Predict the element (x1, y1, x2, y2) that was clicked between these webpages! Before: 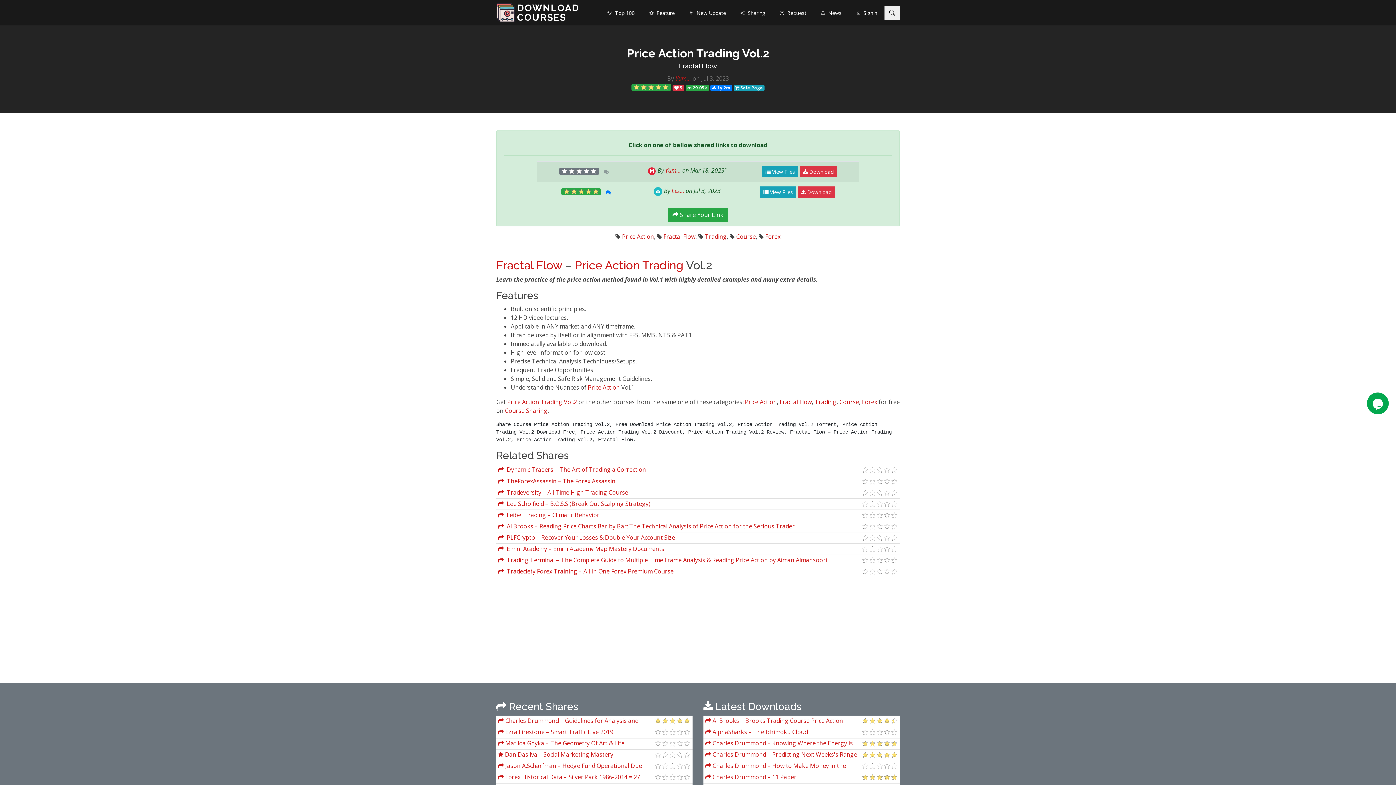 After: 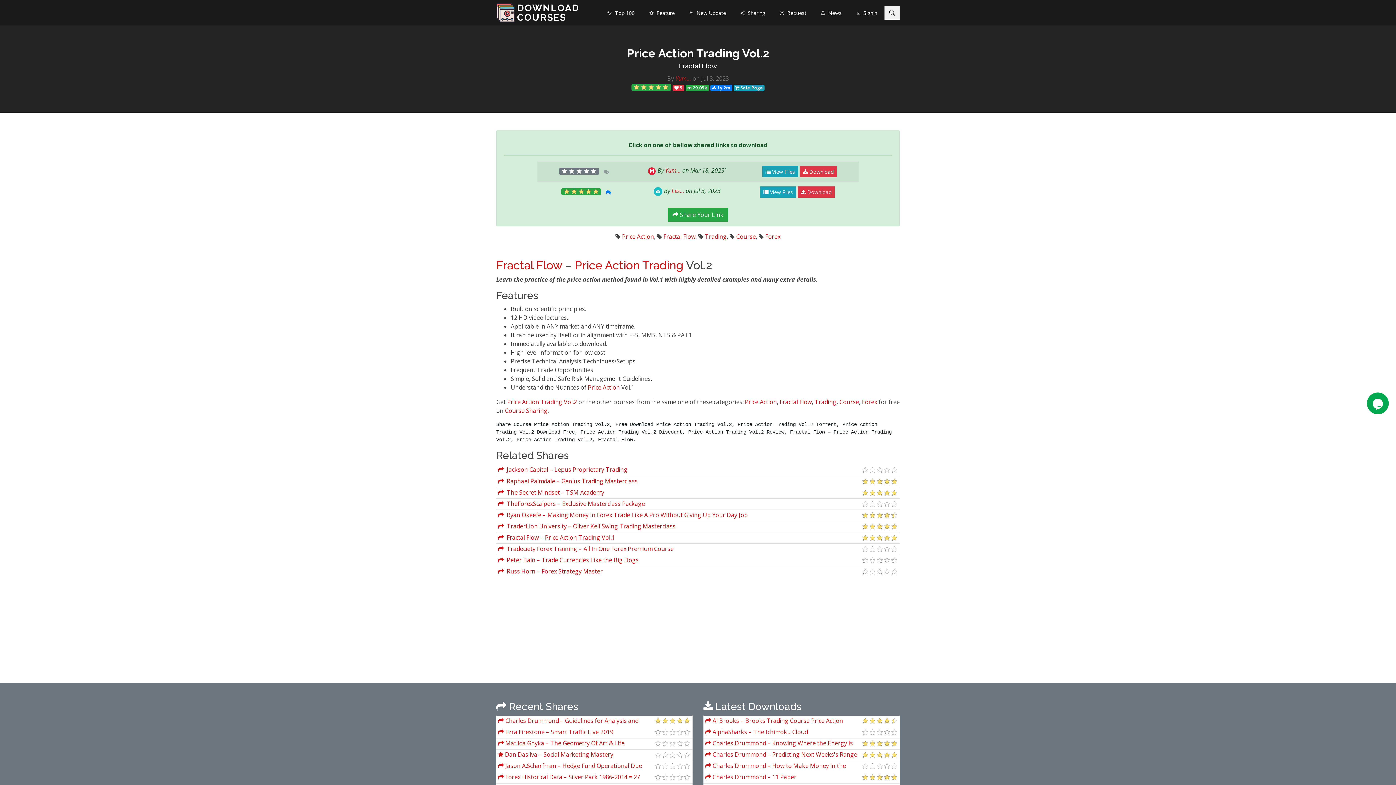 Action: bbox: (496, 46, 900, 59) label: Price Action Trading Vol.2